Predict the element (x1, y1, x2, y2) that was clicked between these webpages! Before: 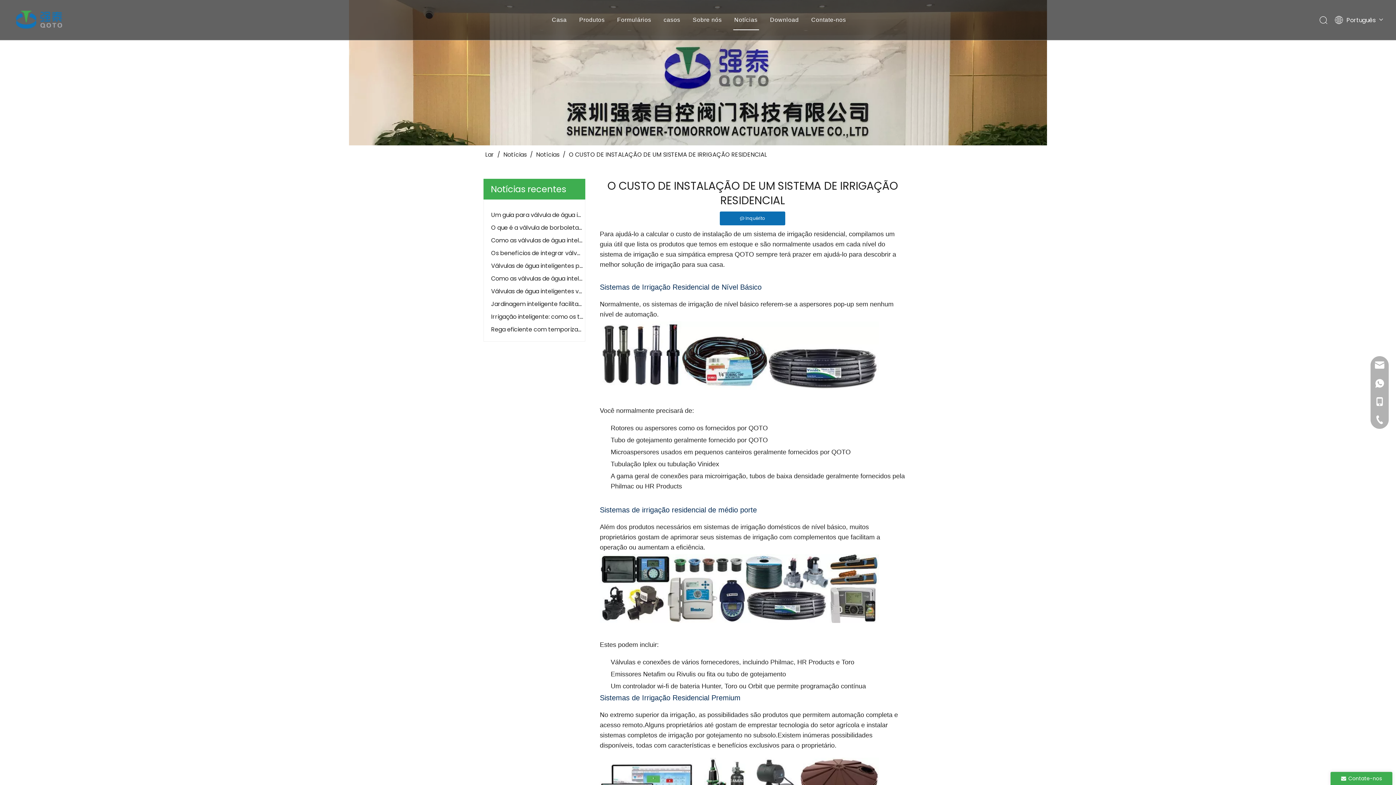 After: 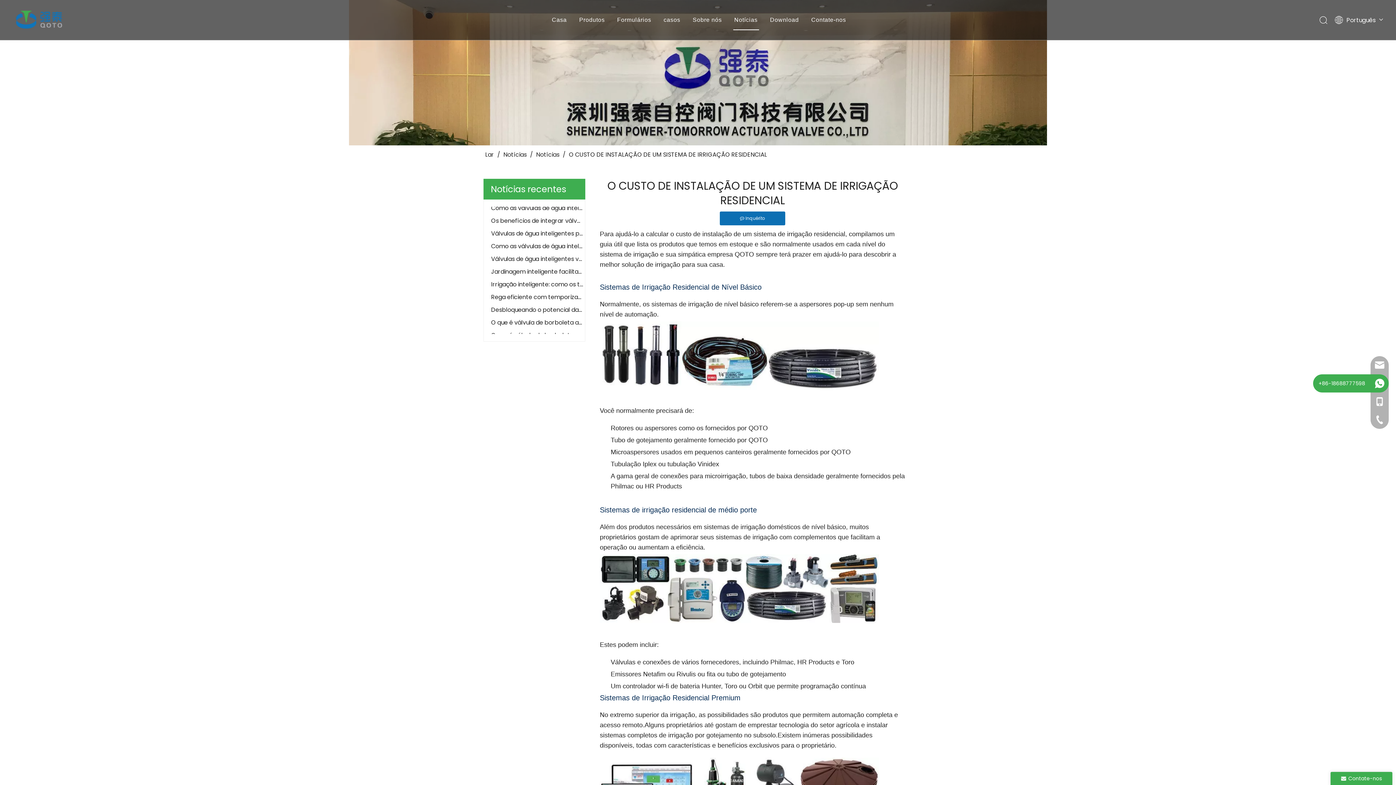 Action: bbox: (1370, 374, 1389, 392)